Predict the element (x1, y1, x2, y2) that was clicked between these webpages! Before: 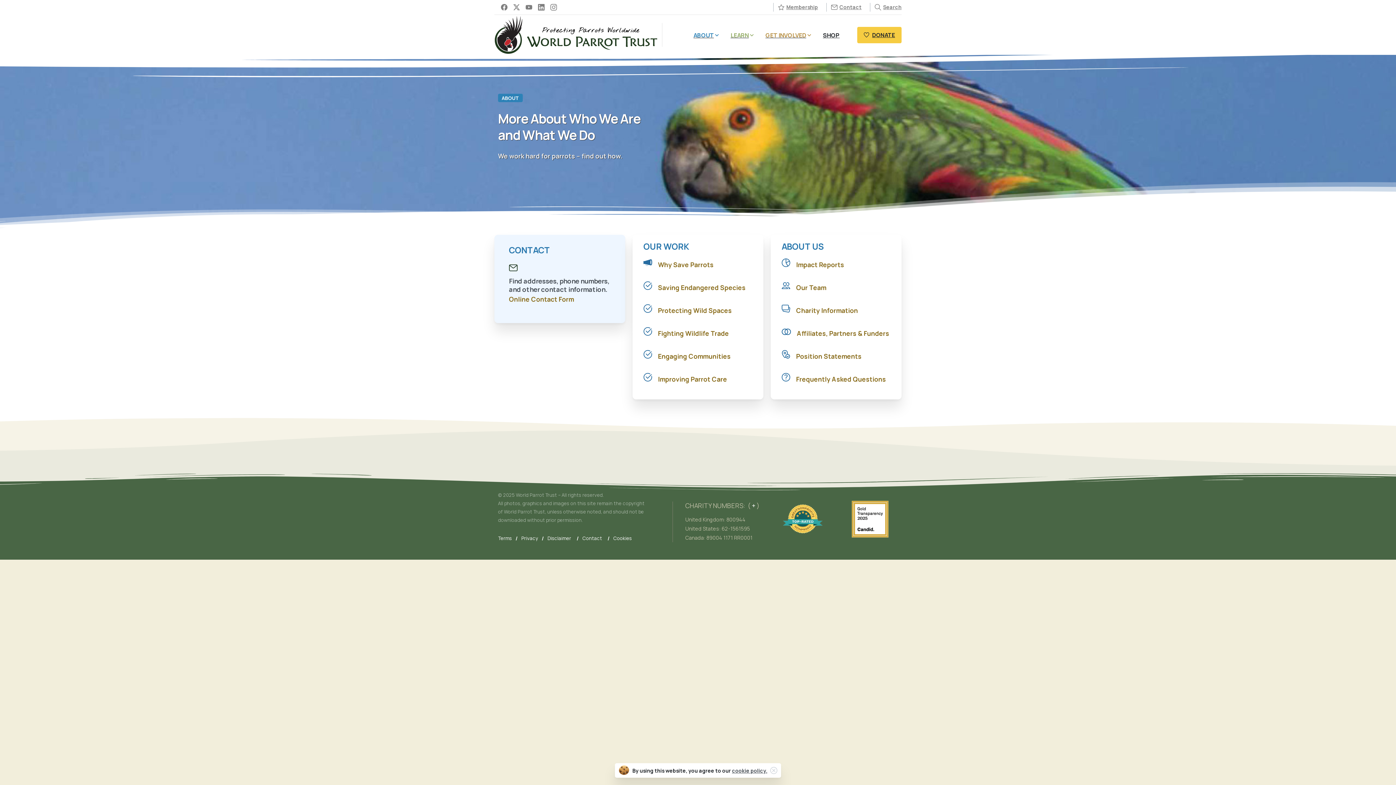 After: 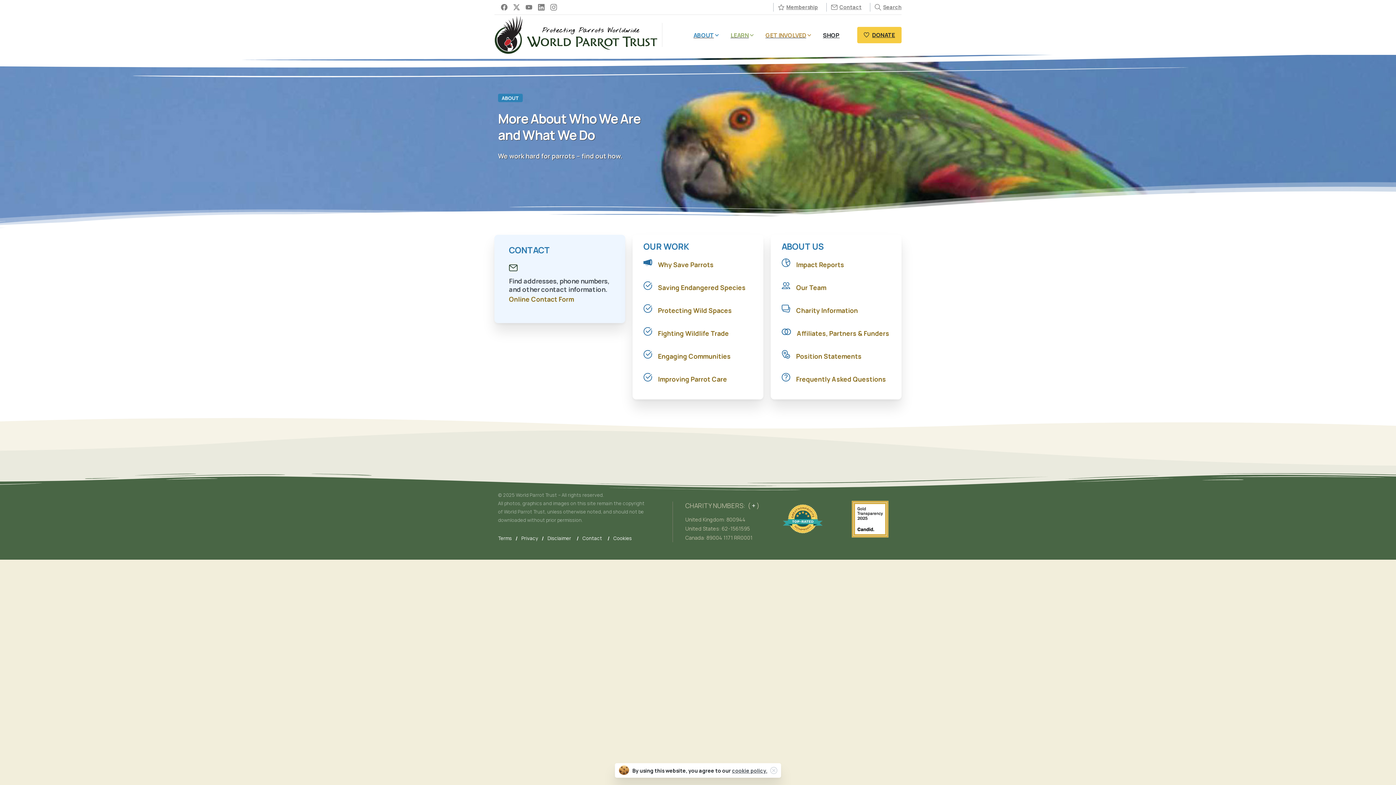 Action: bbox: (535, 4, 547, 10)